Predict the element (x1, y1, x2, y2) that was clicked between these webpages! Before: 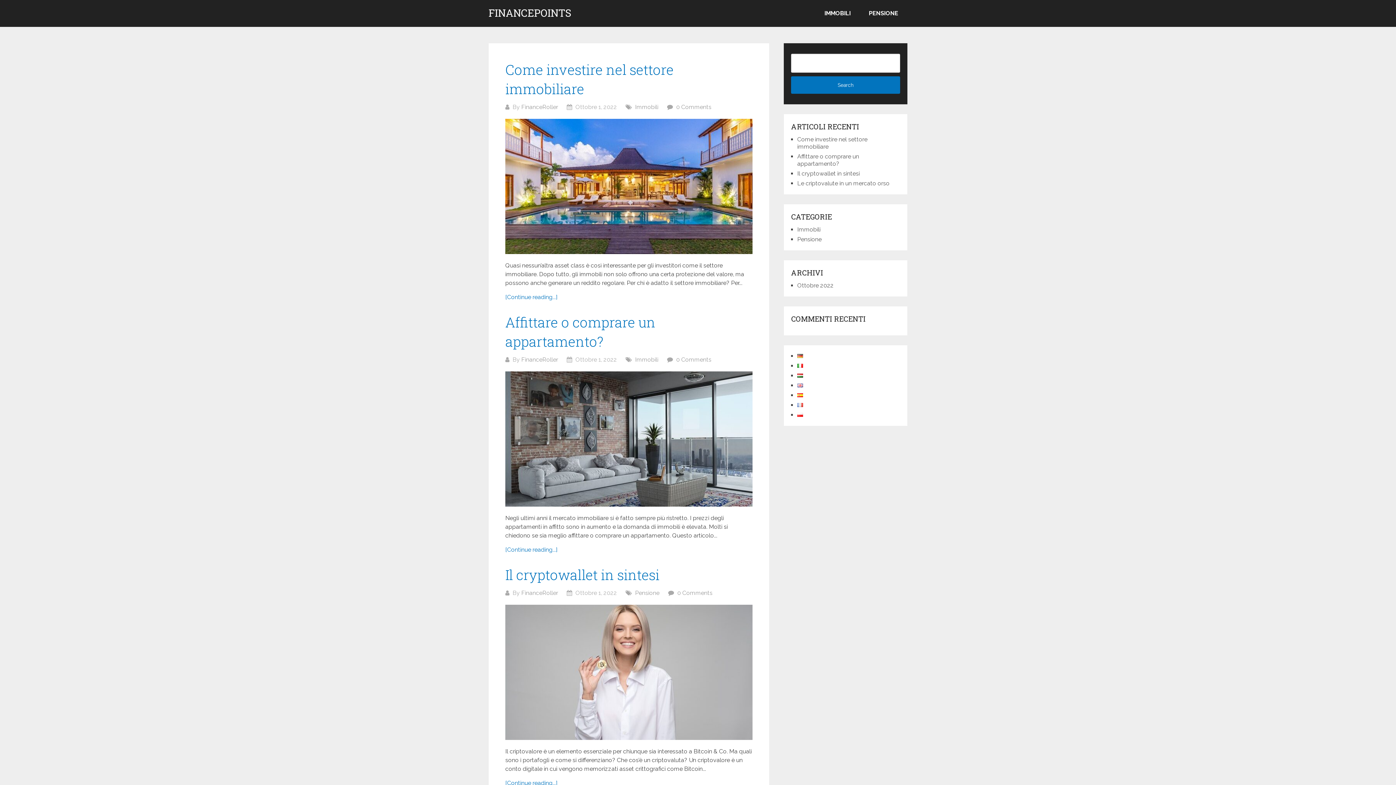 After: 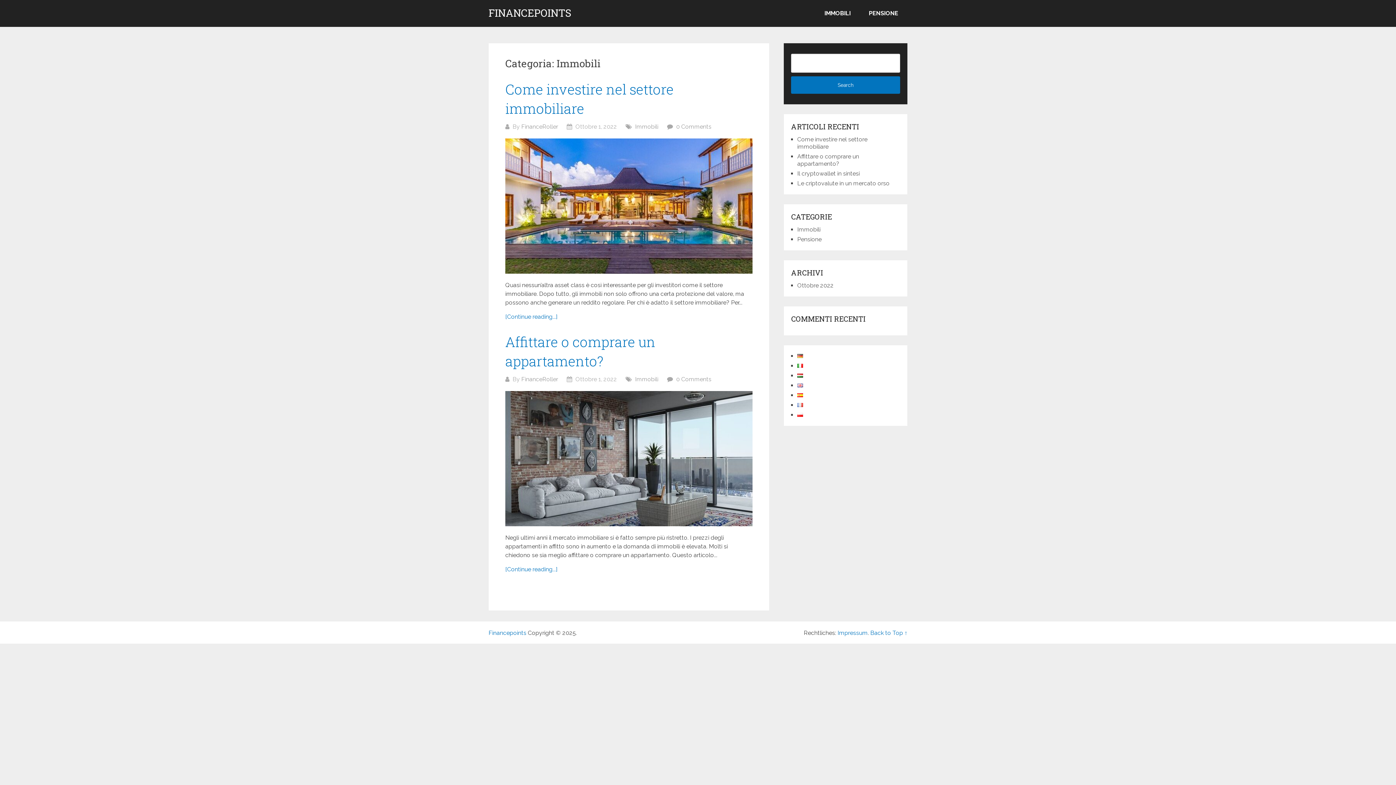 Action: label: Immobili bbox: (635, 356, 658, 363)